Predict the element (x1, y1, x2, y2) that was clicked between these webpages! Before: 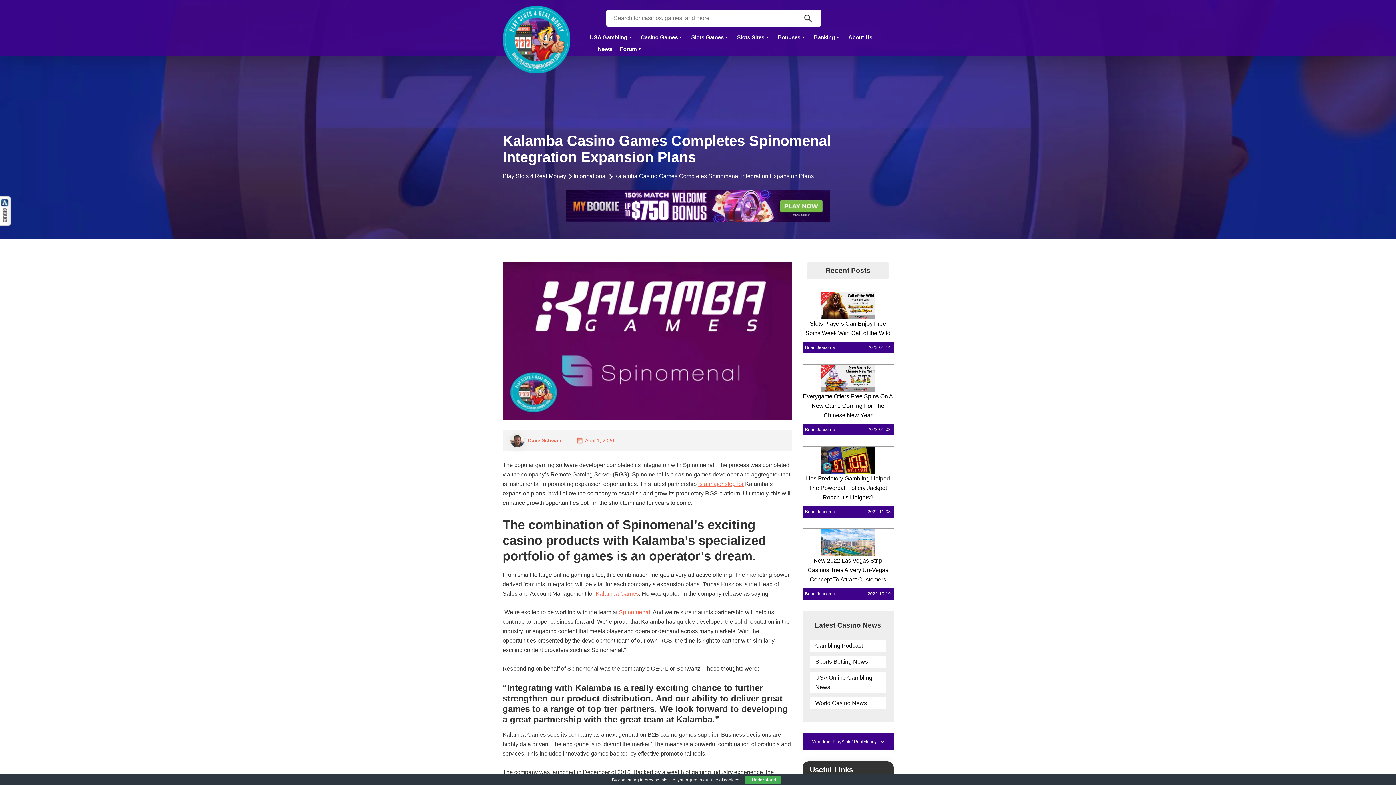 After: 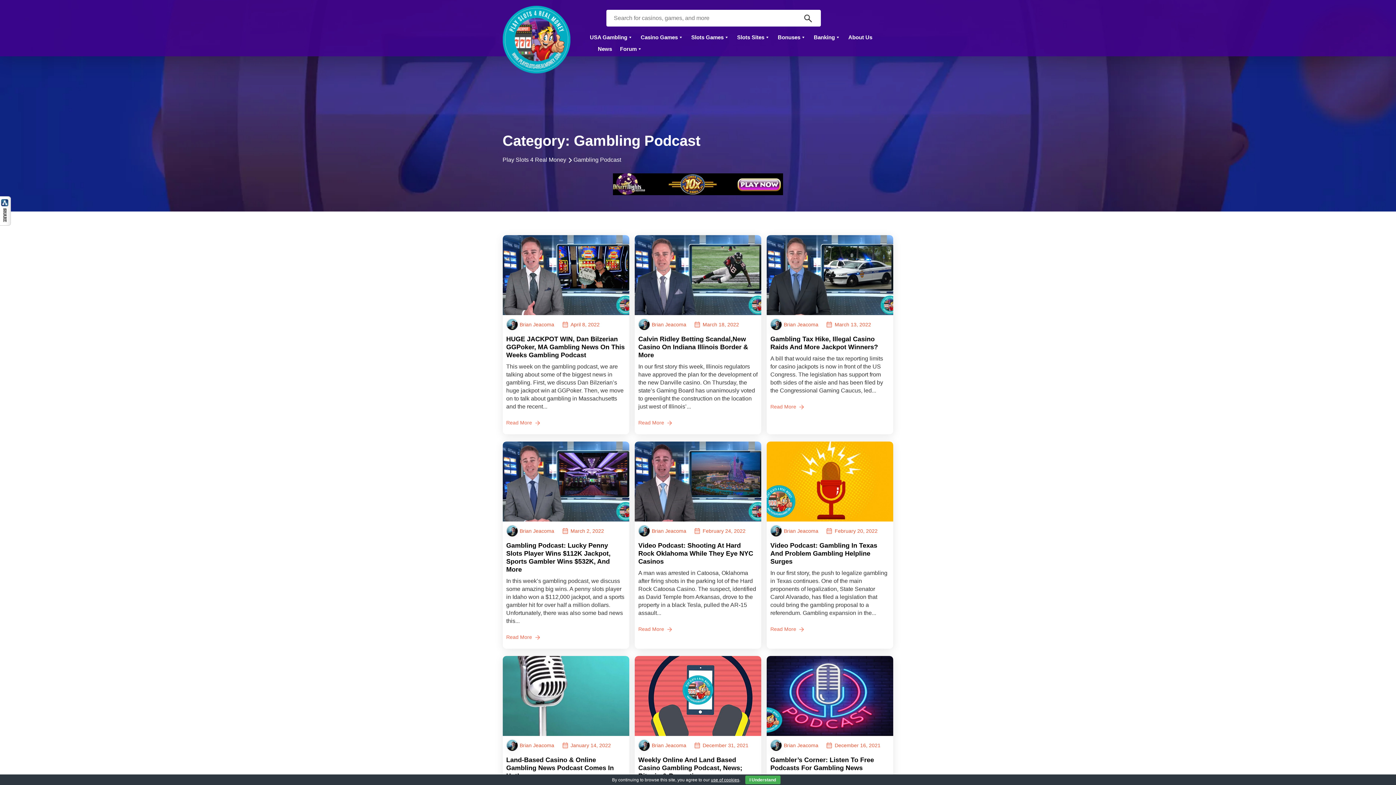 Action: label: Gambling Podcast bbox: (810, 640, 886, 652)